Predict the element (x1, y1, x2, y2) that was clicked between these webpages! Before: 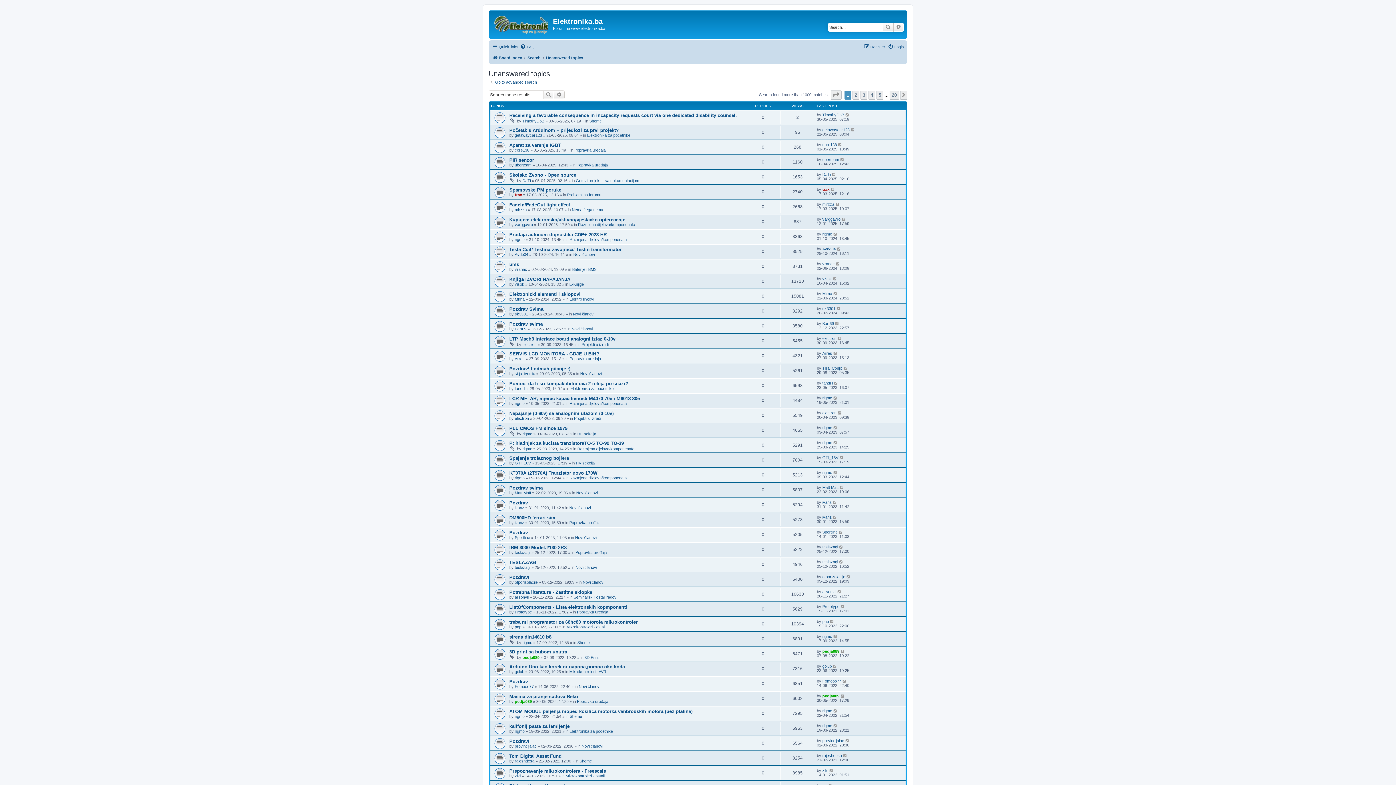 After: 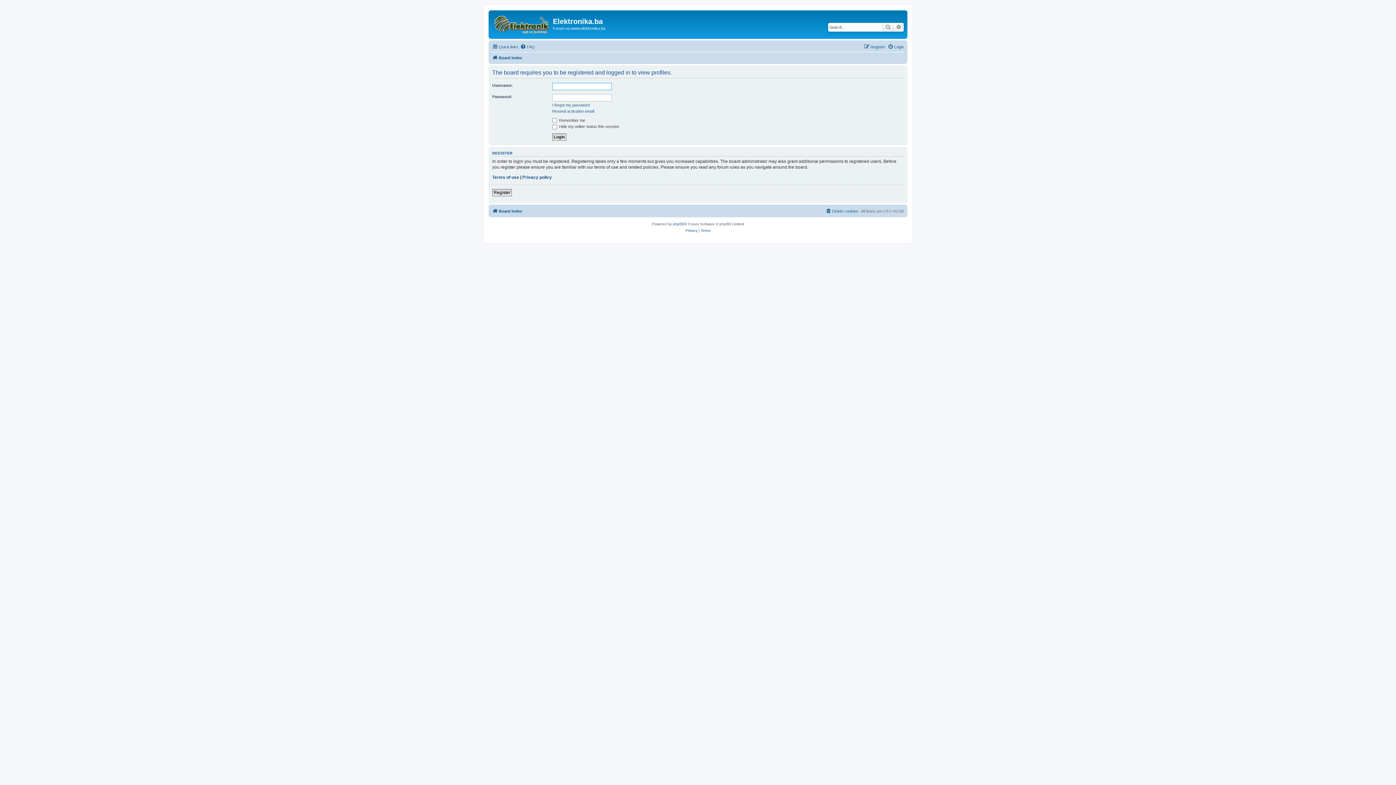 Action: bbox: (822, 530, 837, 534) label: Sportline